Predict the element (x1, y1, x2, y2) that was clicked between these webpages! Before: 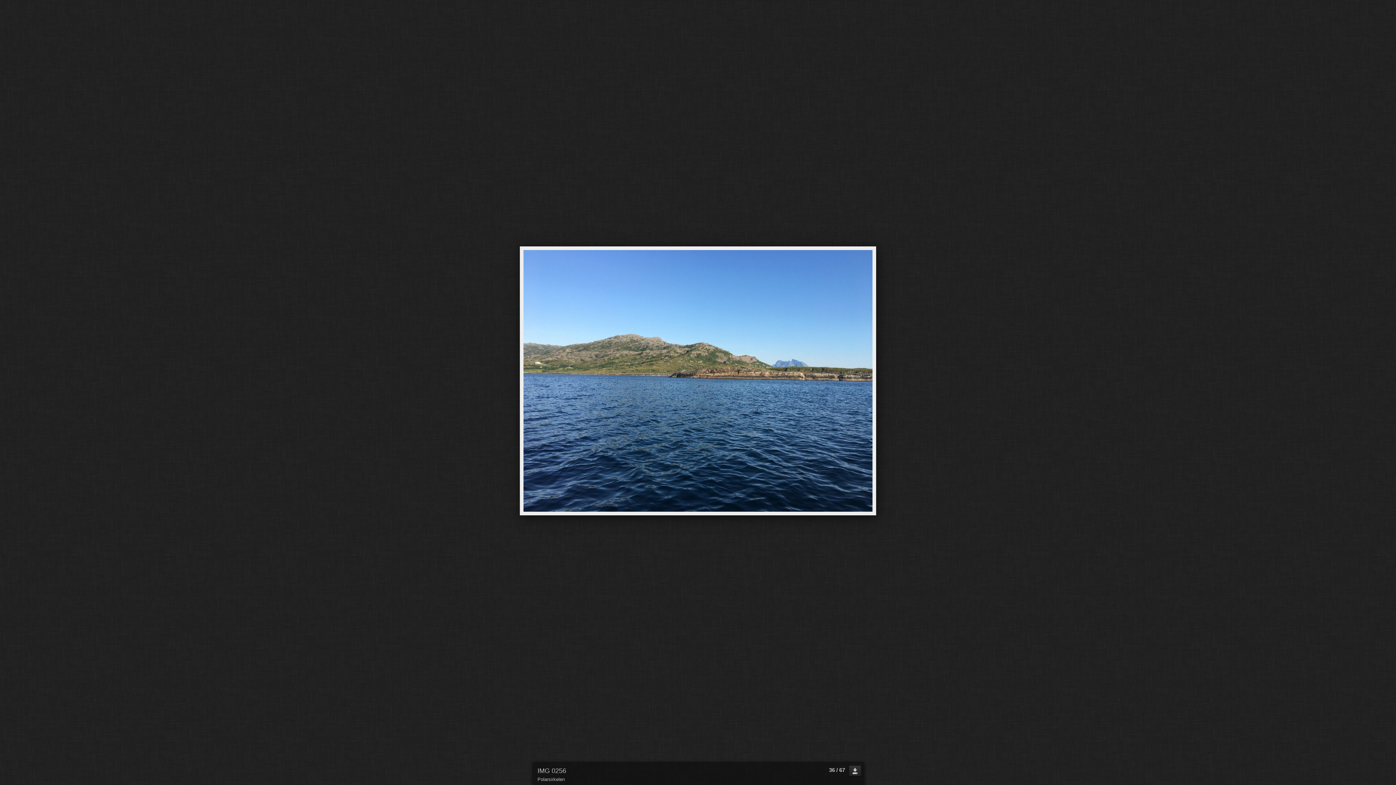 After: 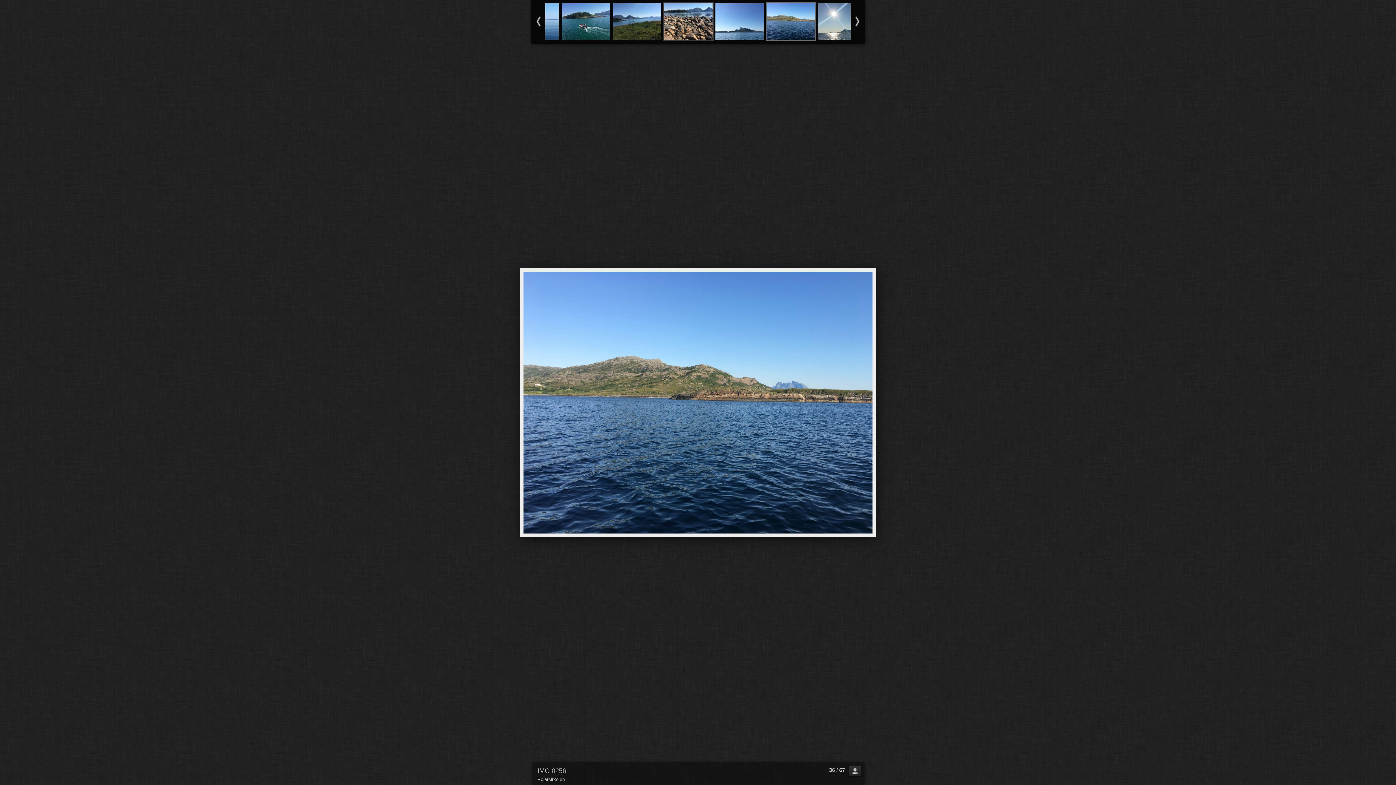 Action: bbox: (685, -1, 703, 23) label:  